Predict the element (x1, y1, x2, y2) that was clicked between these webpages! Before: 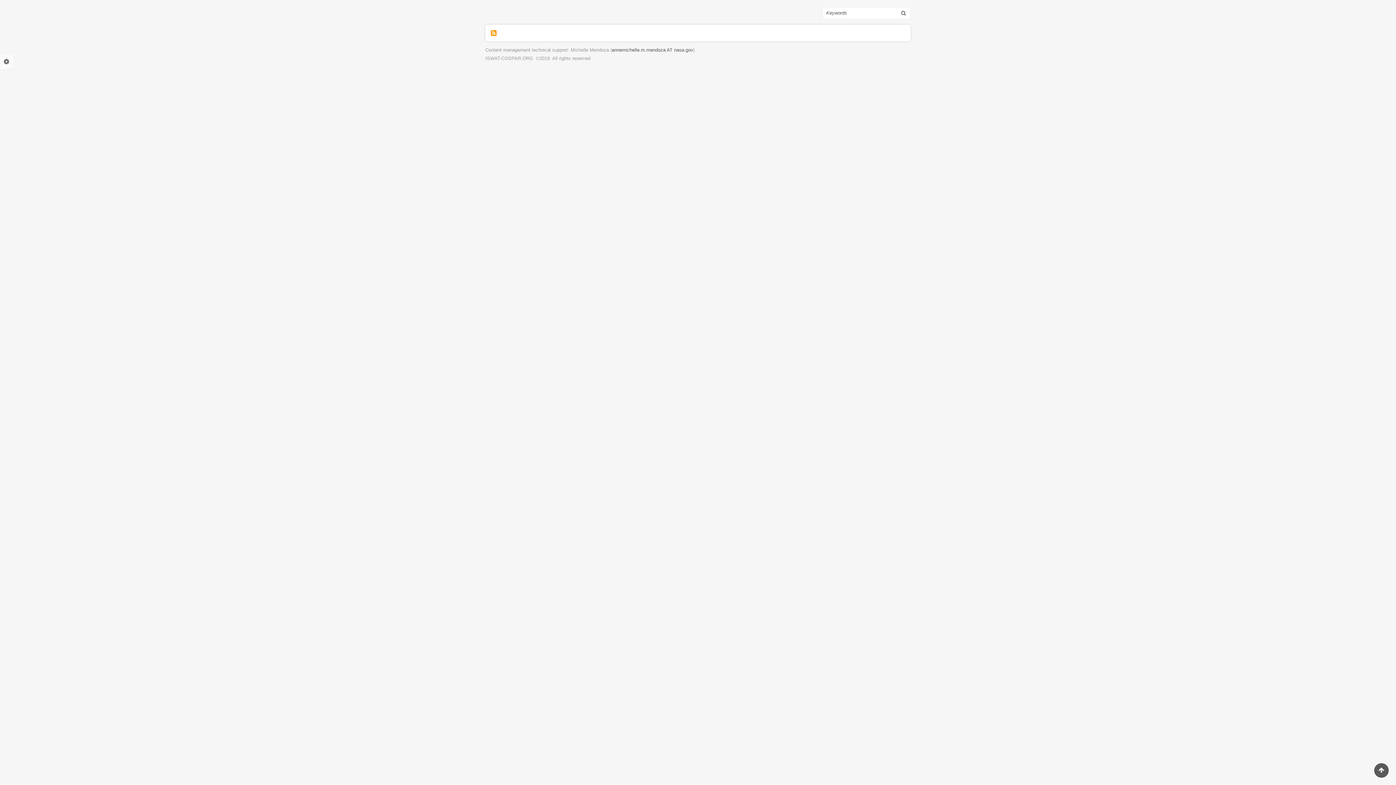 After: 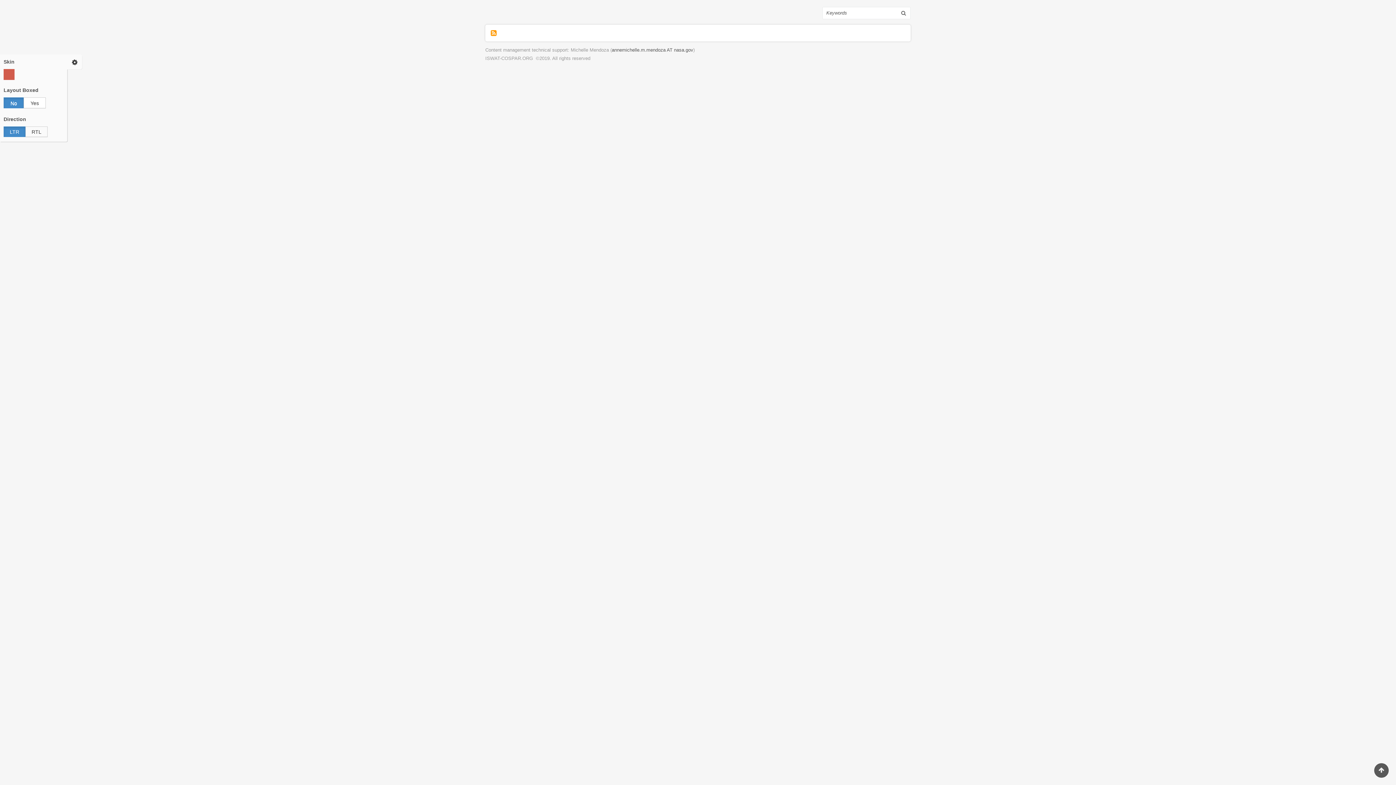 Action: bbox: (-1, 54, 13, 69)